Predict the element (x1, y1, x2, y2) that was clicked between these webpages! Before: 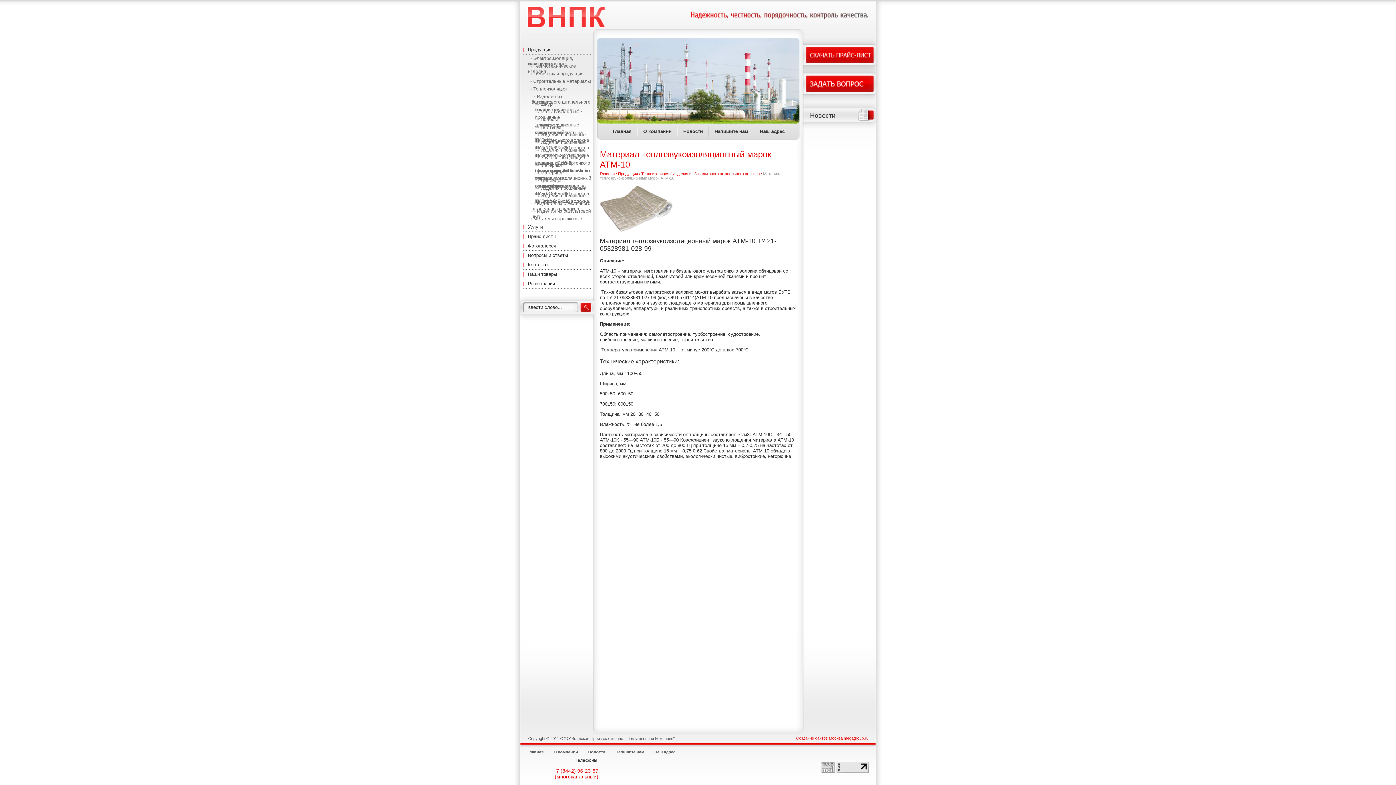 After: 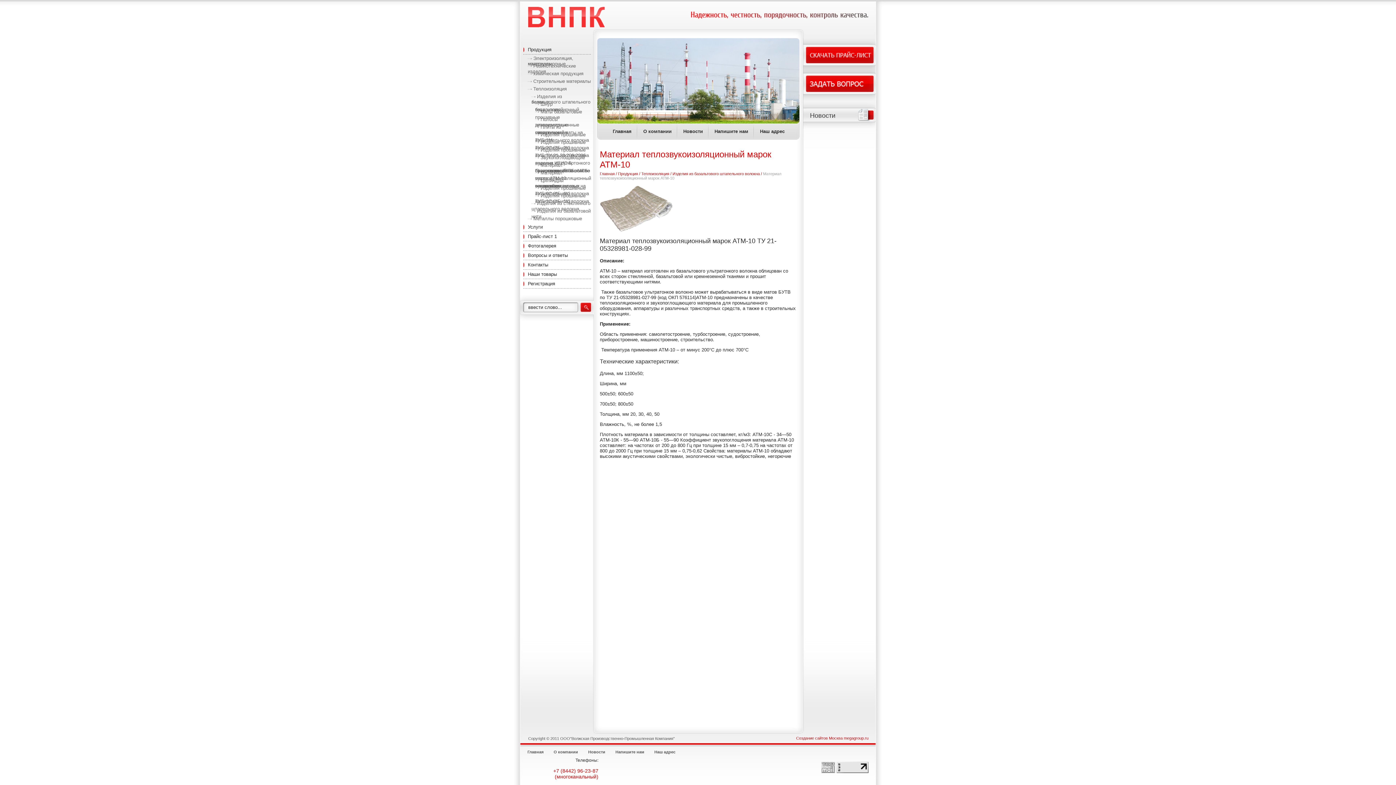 Action: bbox: (796, 736, 868, 740) label: Создание сайтов Москва megagroup.ru